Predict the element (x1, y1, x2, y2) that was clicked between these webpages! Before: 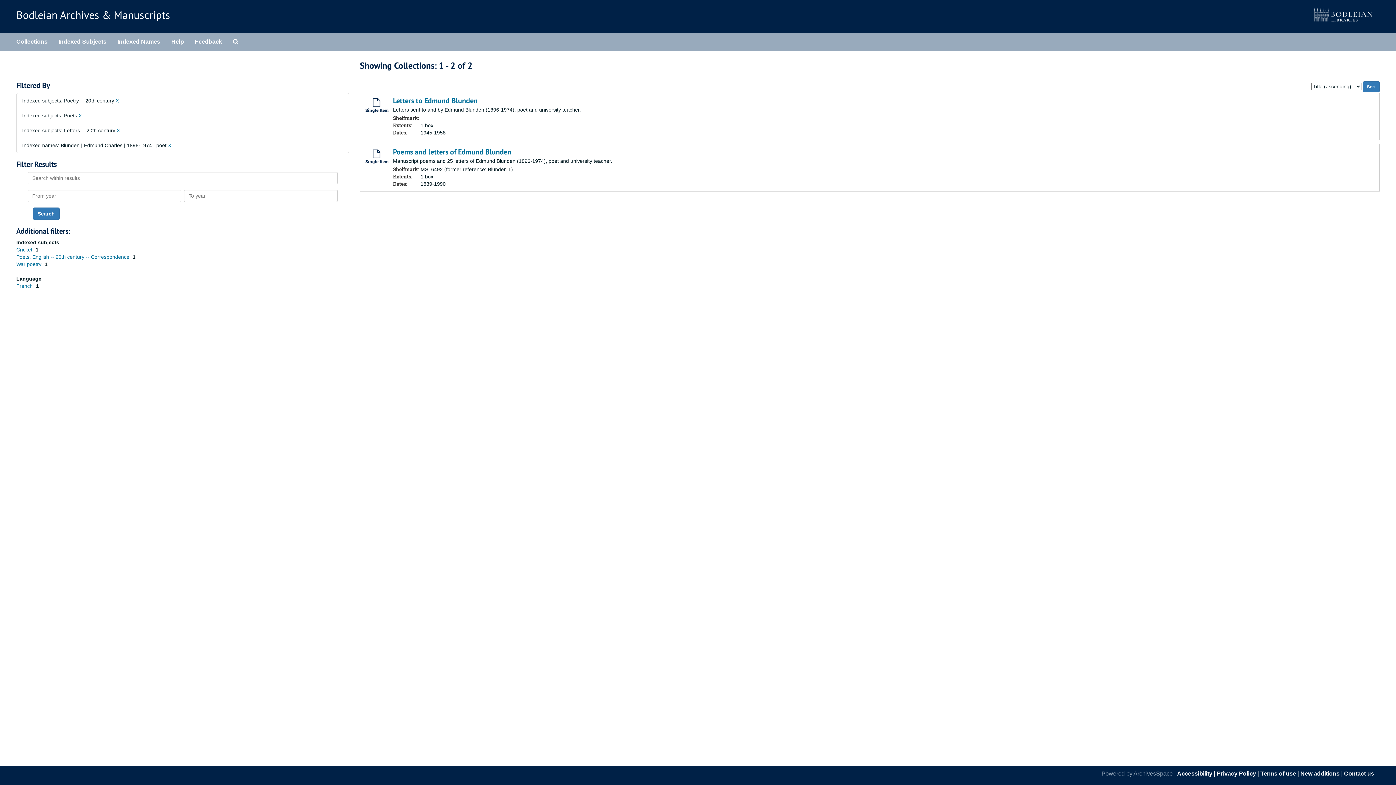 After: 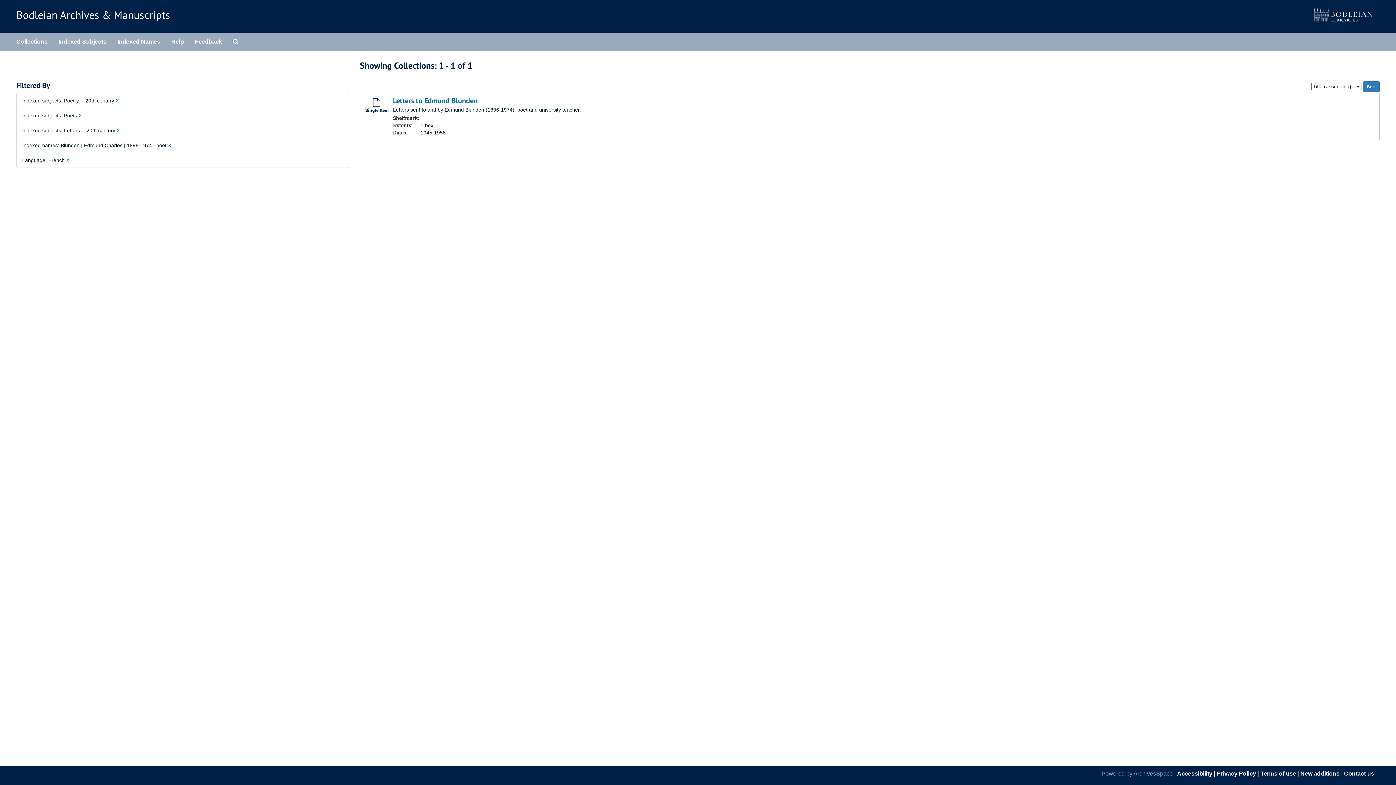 Action: label: French  bbox: (16, 283, 34, 289)